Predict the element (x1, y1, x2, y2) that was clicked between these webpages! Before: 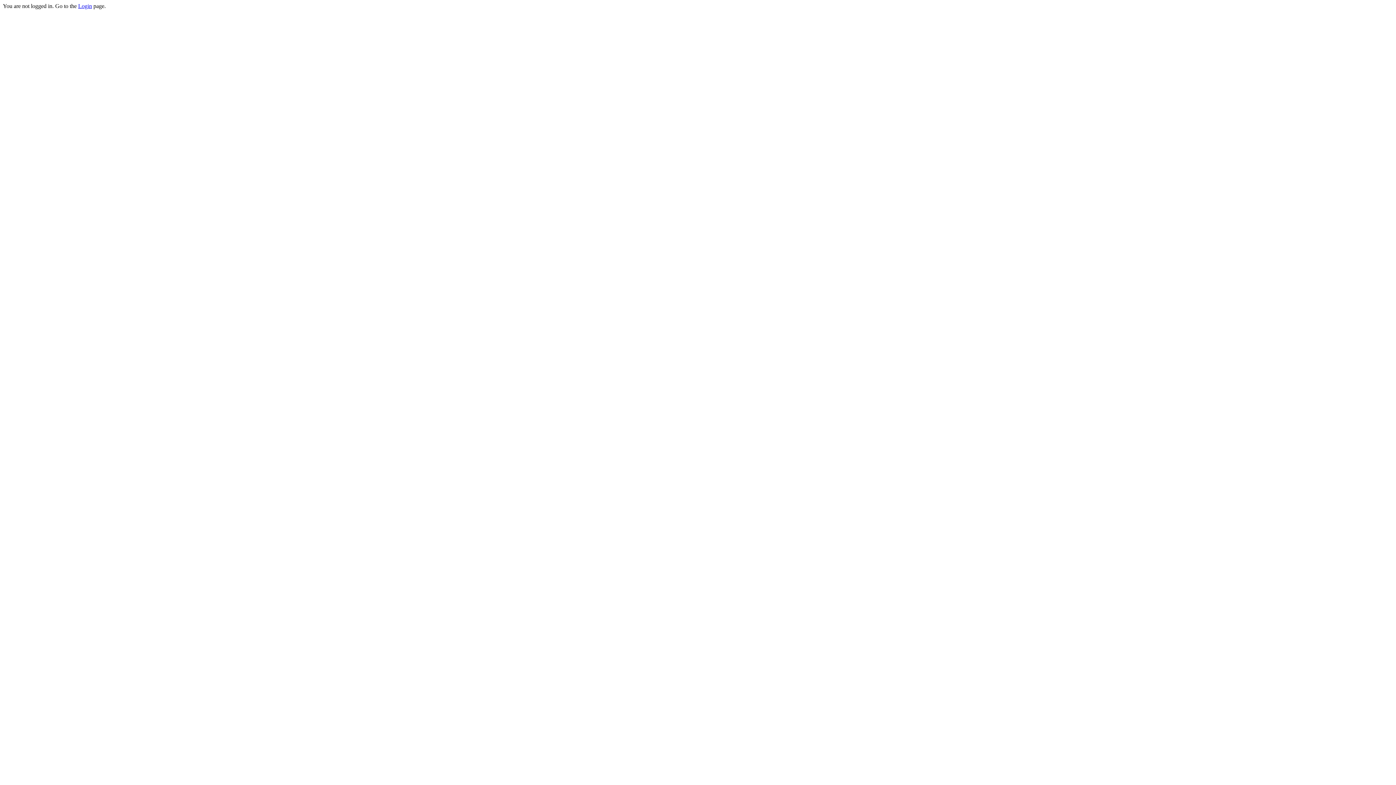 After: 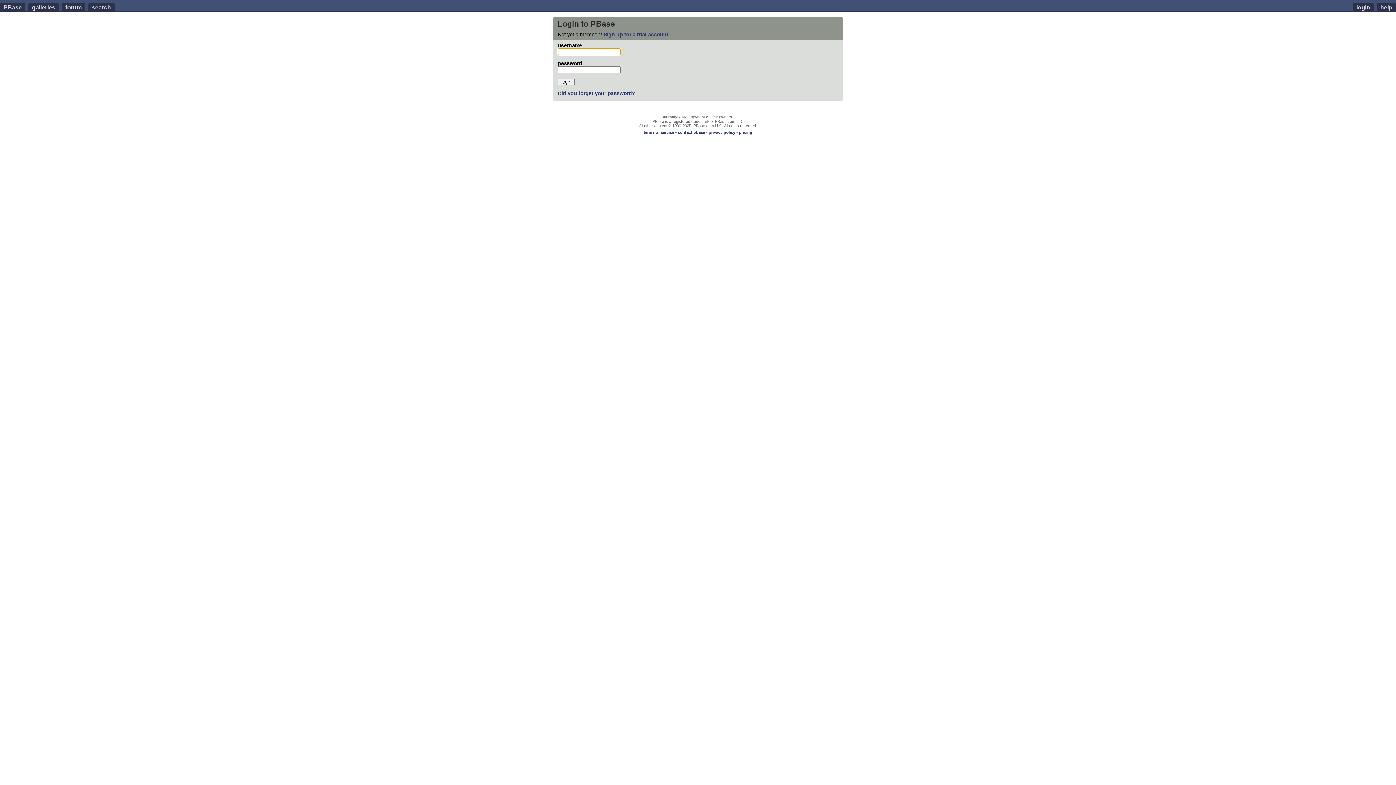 Action: label: Login bbox: (78, 2, 92, 9)